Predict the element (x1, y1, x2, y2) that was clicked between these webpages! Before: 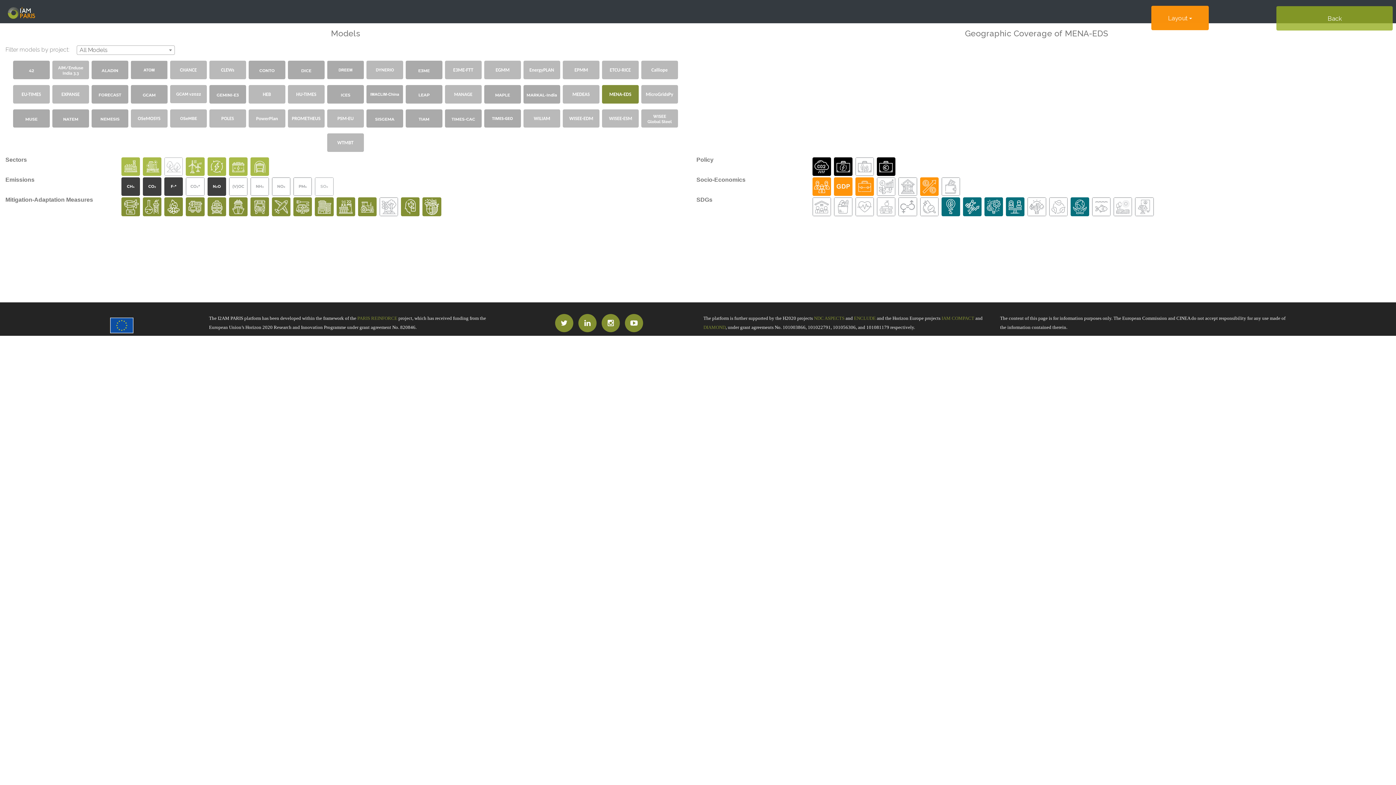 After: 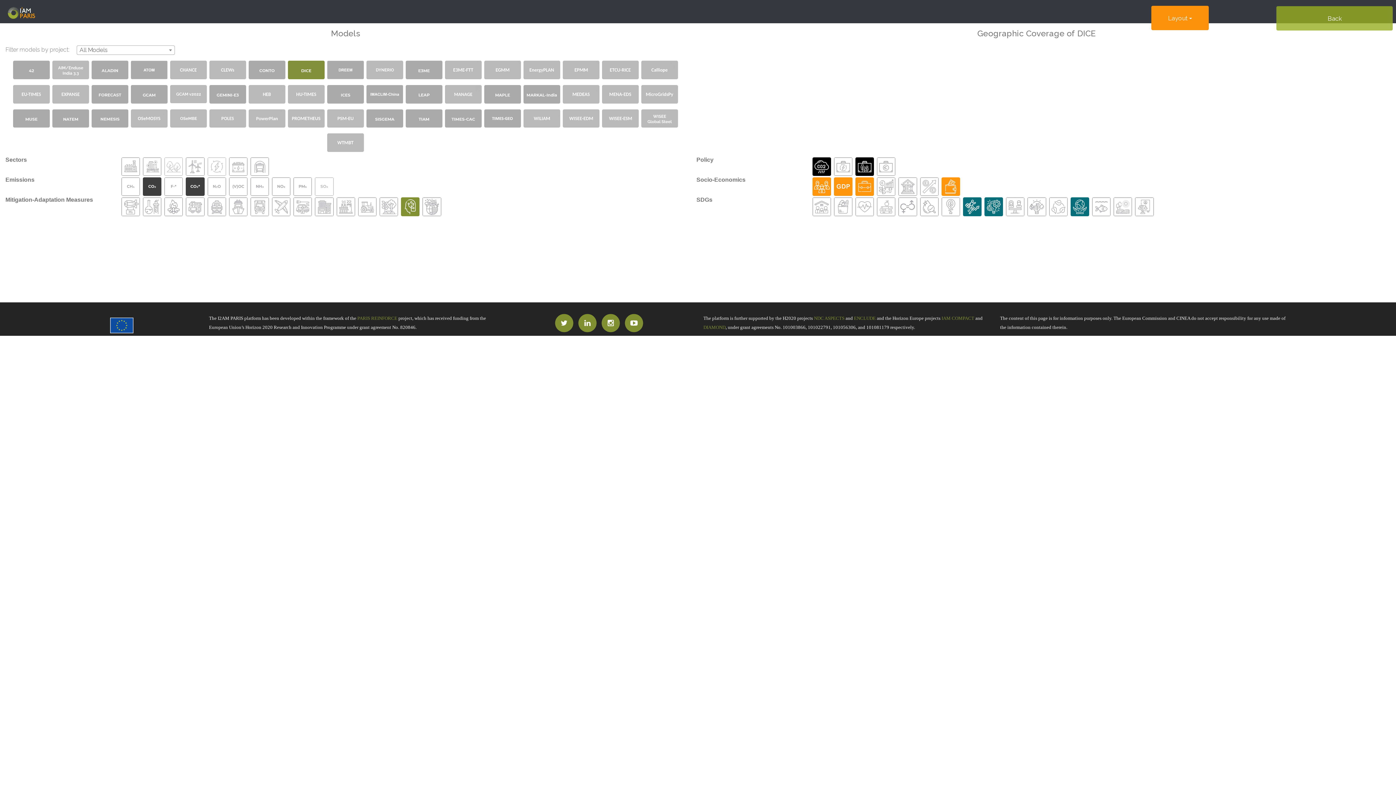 Action: bbox: (287, 66, 325, 72)